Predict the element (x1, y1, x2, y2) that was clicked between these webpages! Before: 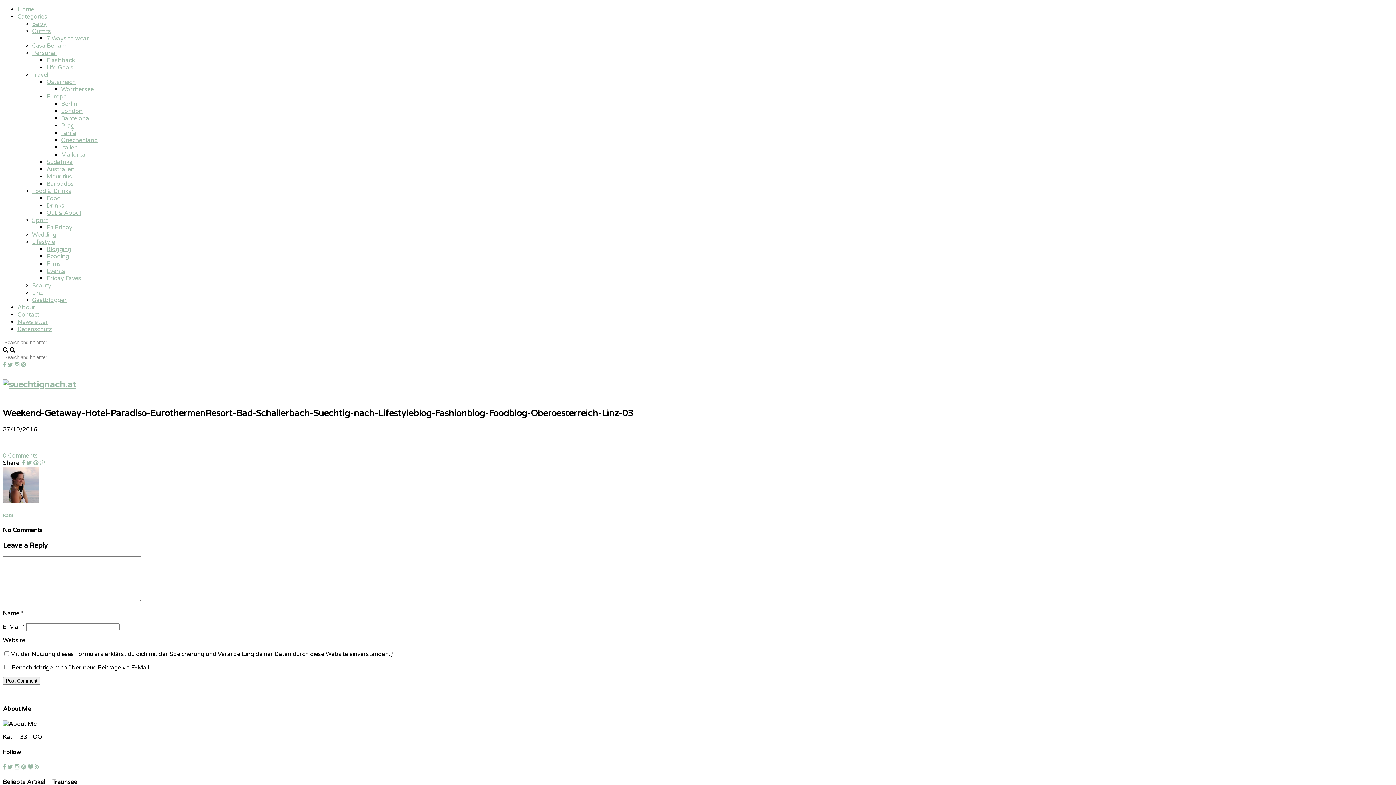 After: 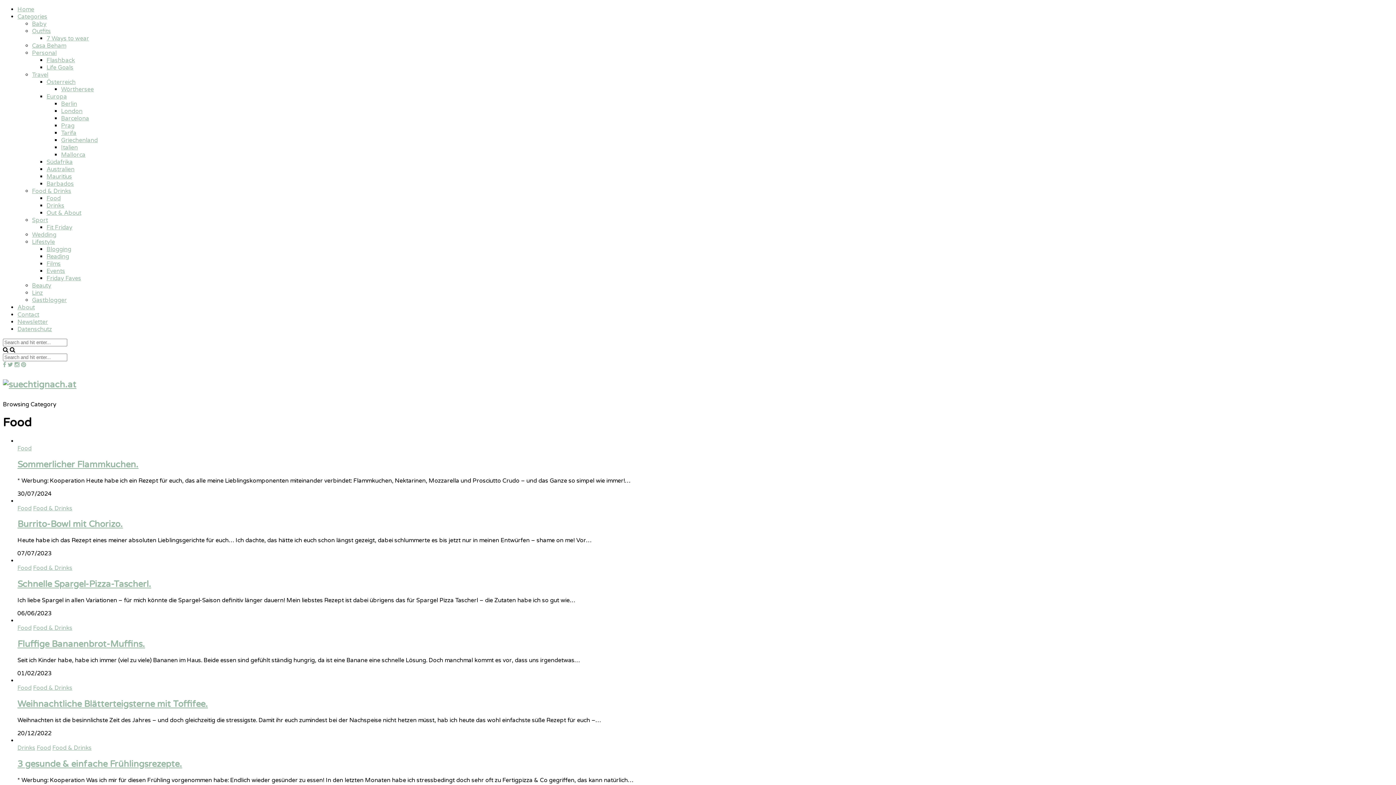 Action: label: Food bbox: (46, 194, 60, 202)